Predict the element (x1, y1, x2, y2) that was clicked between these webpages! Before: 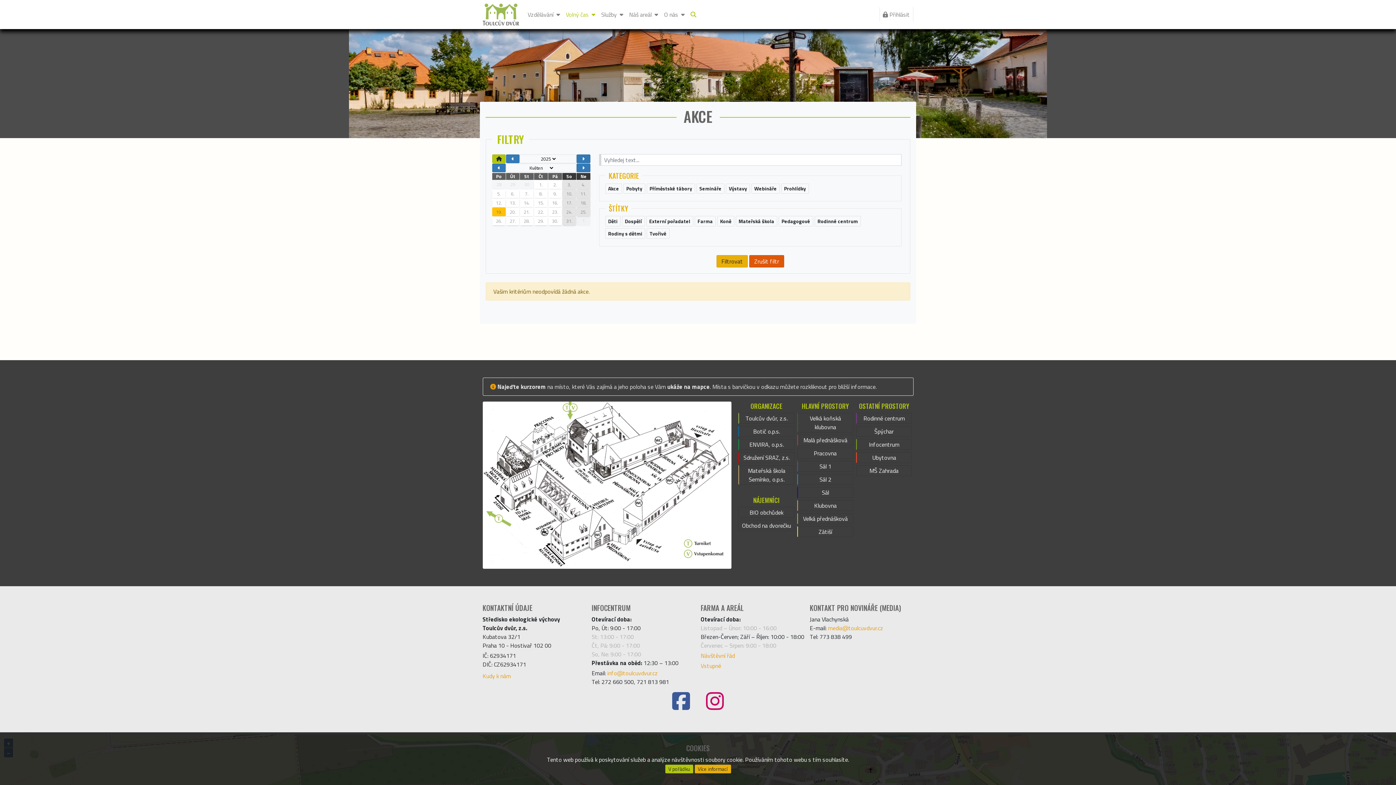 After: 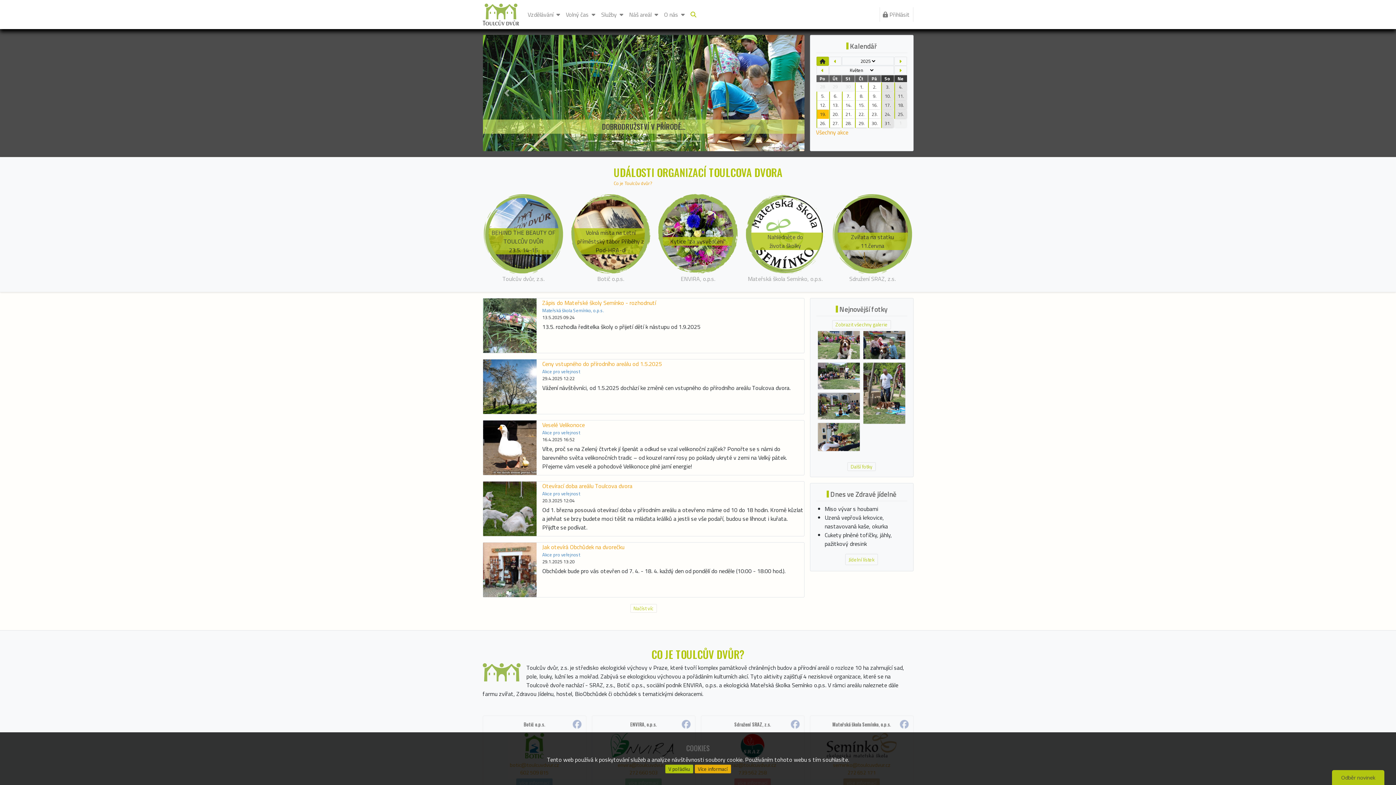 Action: bbox: (482, 0, 519, 29)